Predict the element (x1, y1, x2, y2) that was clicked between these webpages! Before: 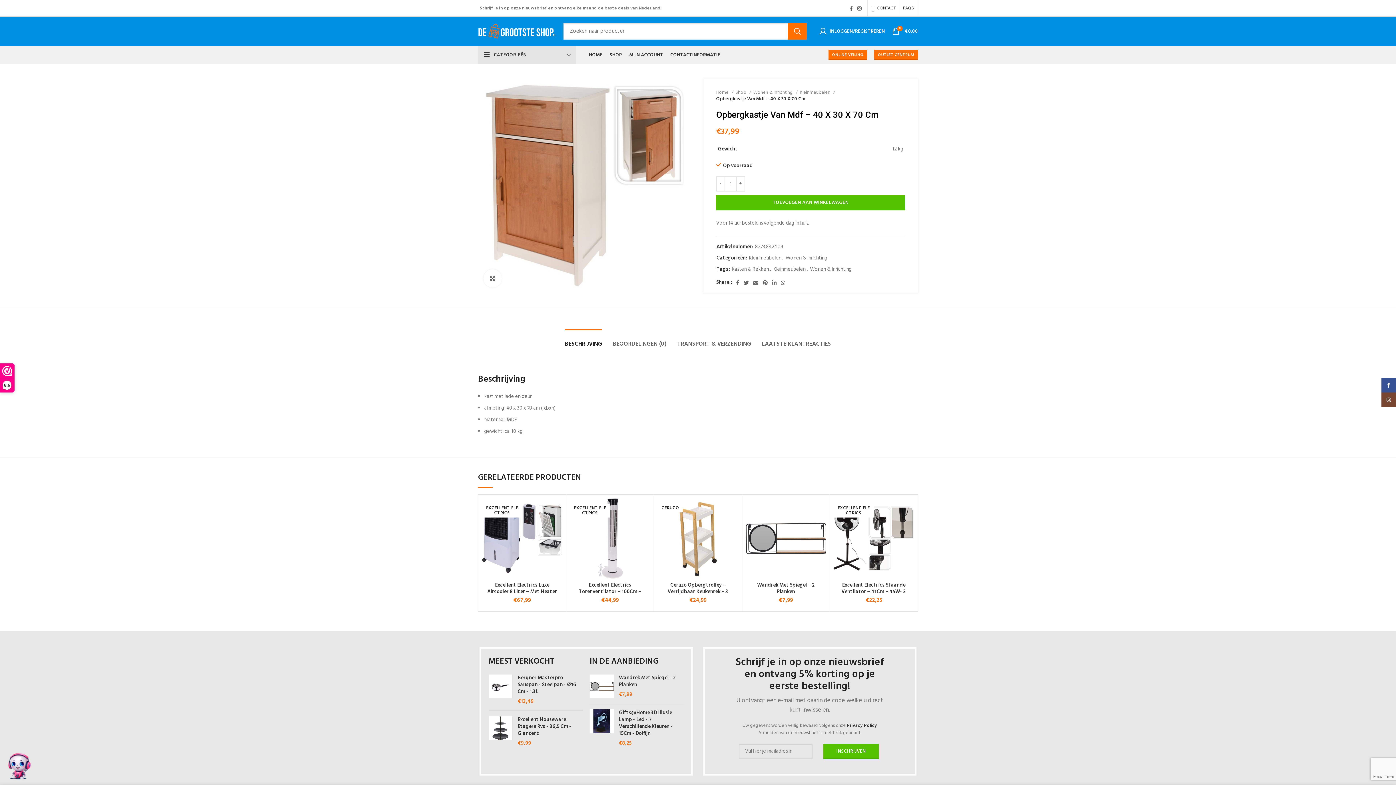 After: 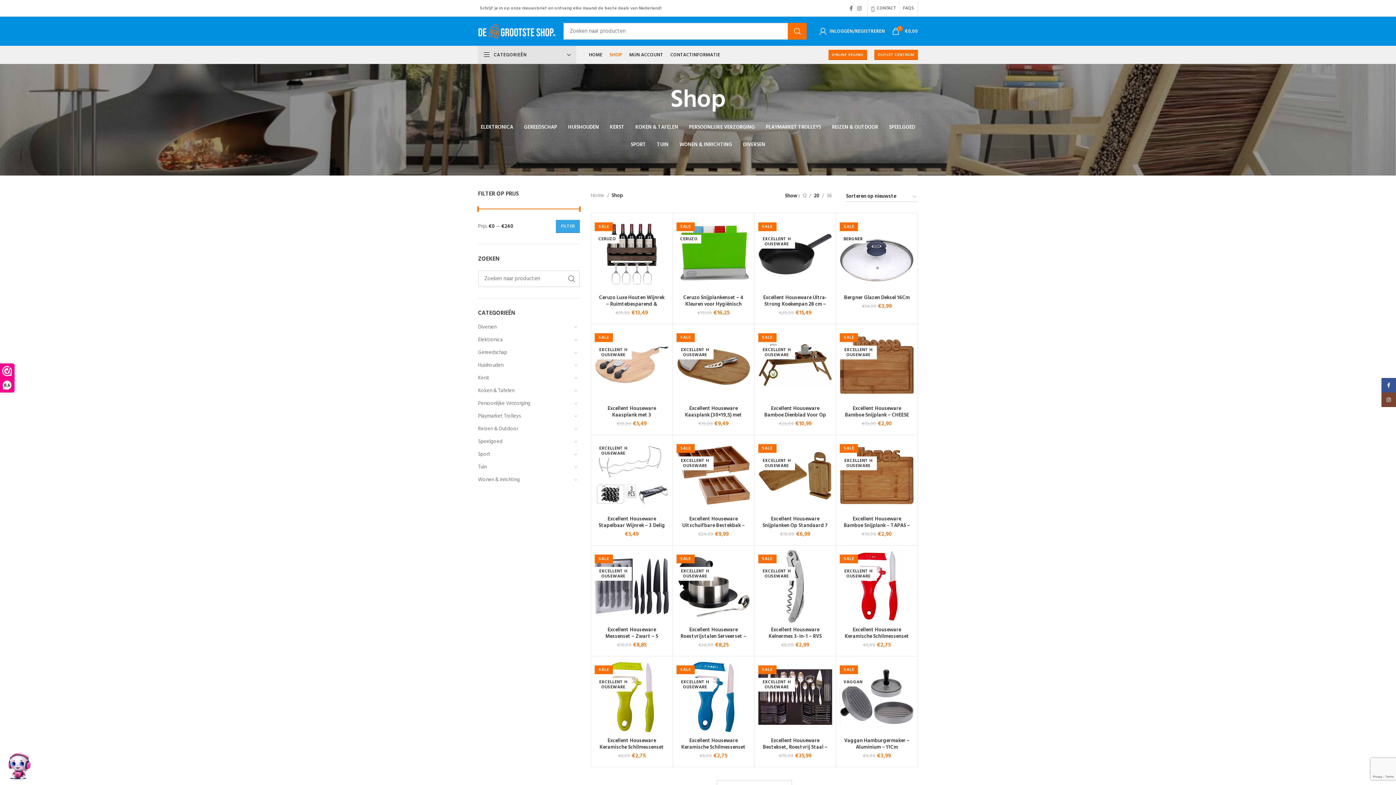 Action: label: Shop  bbox: (735, 89, 751, 96)